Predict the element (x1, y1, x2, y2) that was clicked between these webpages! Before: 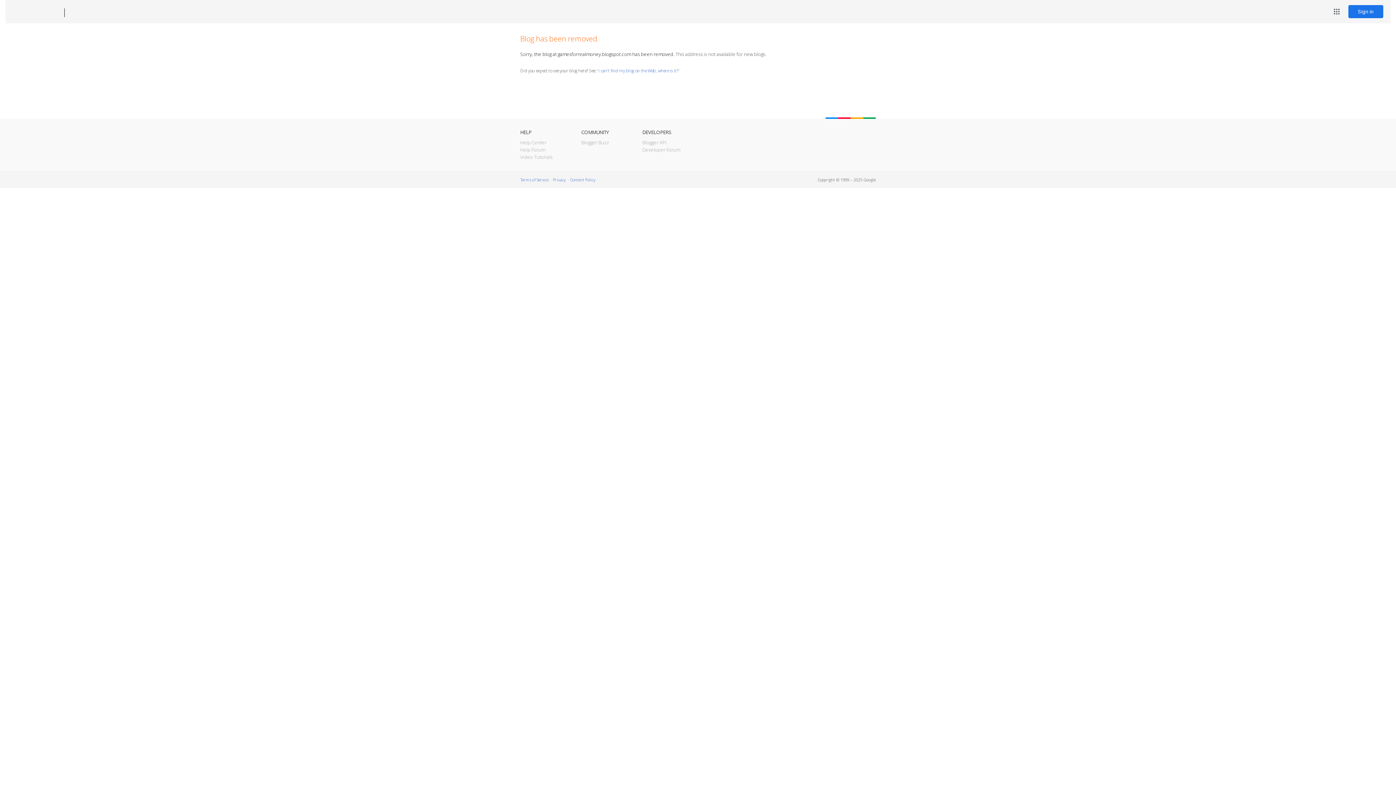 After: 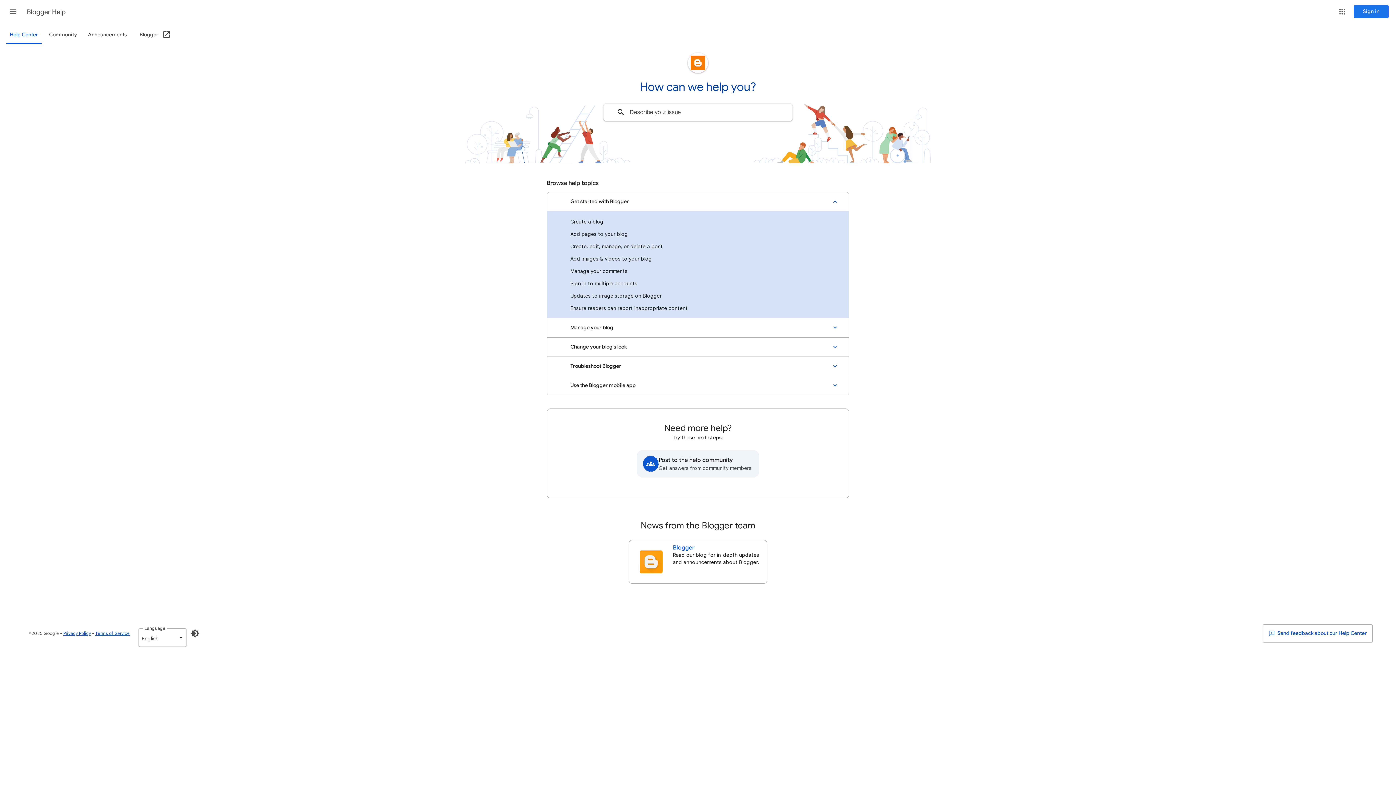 Action: label: Help Center bbox: (520, 139, 546, 145)